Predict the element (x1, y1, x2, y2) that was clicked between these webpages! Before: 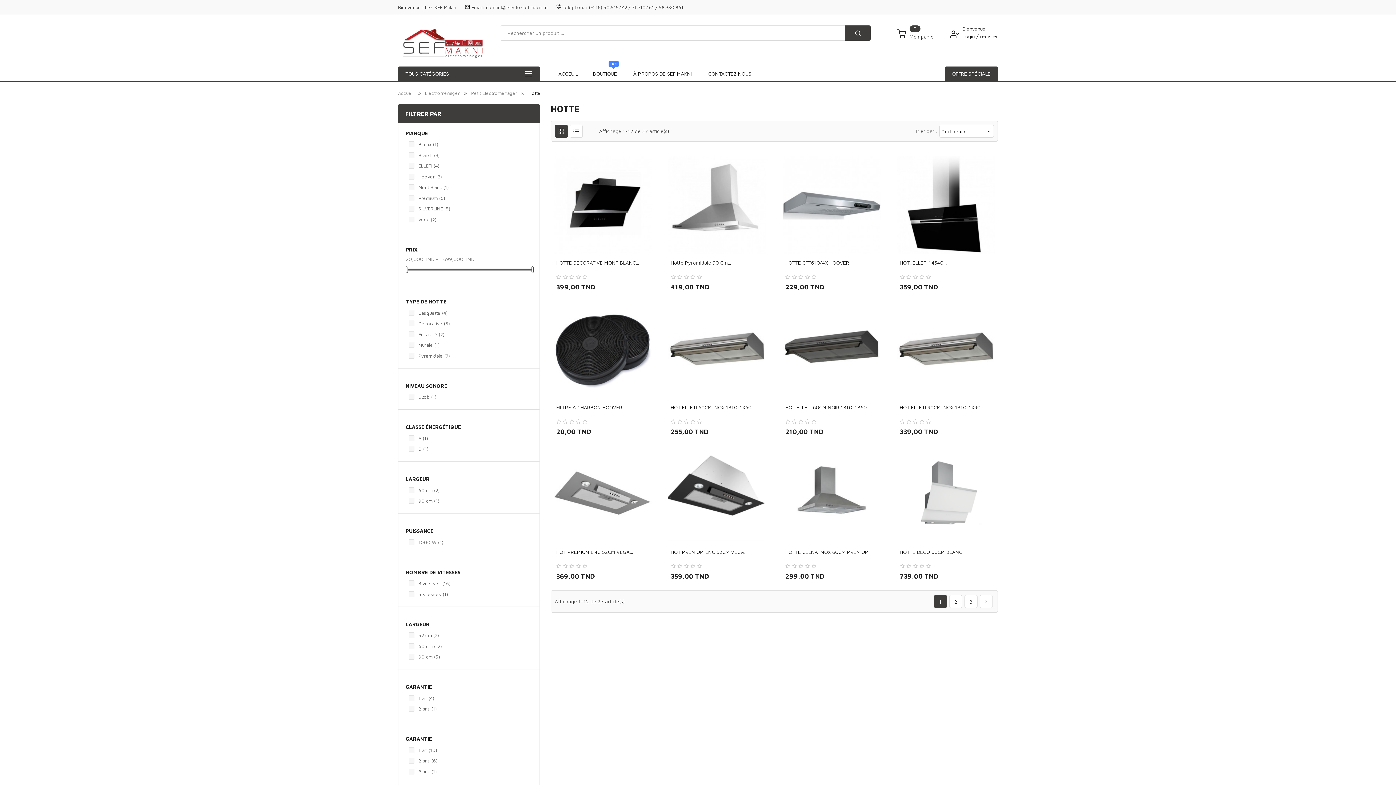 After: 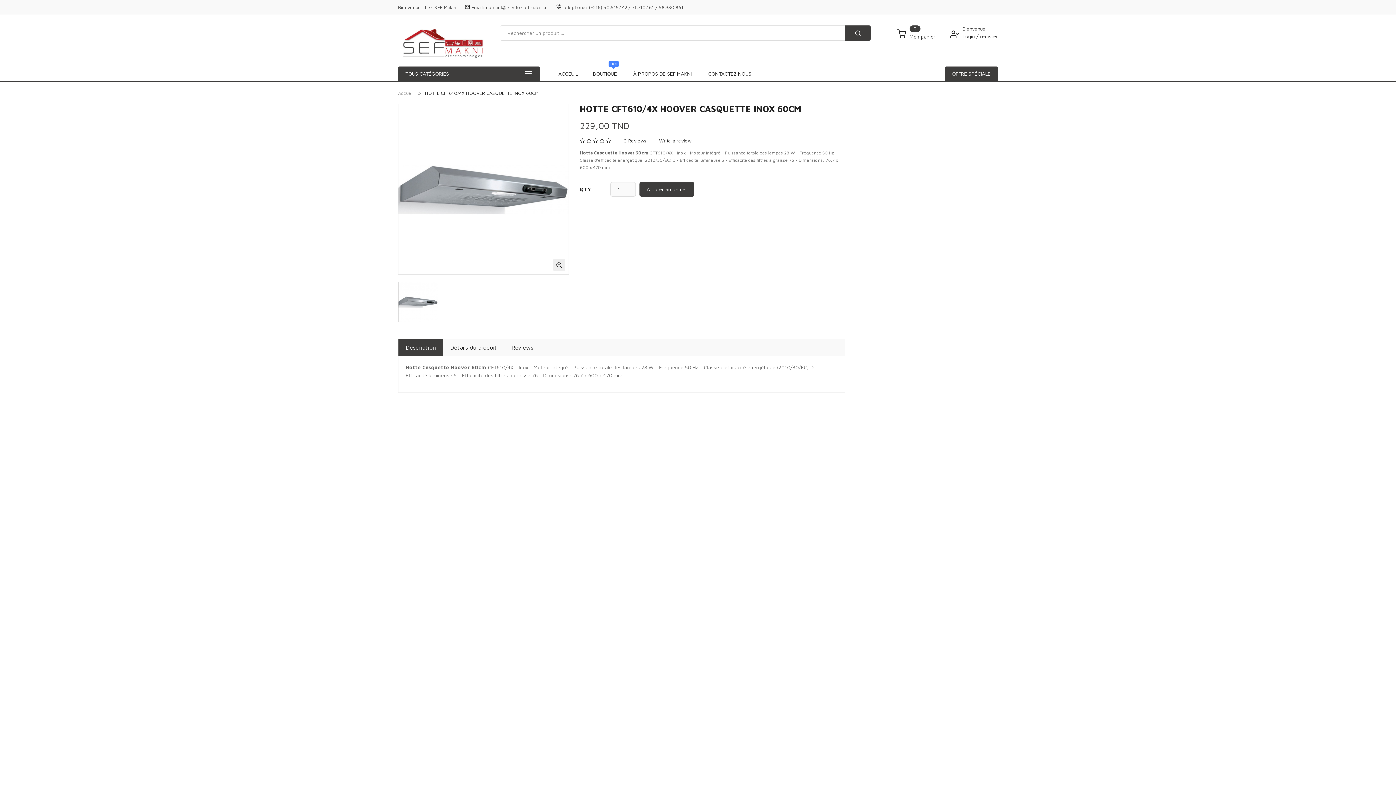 Action: bbox: (782, 156, 880, 254)